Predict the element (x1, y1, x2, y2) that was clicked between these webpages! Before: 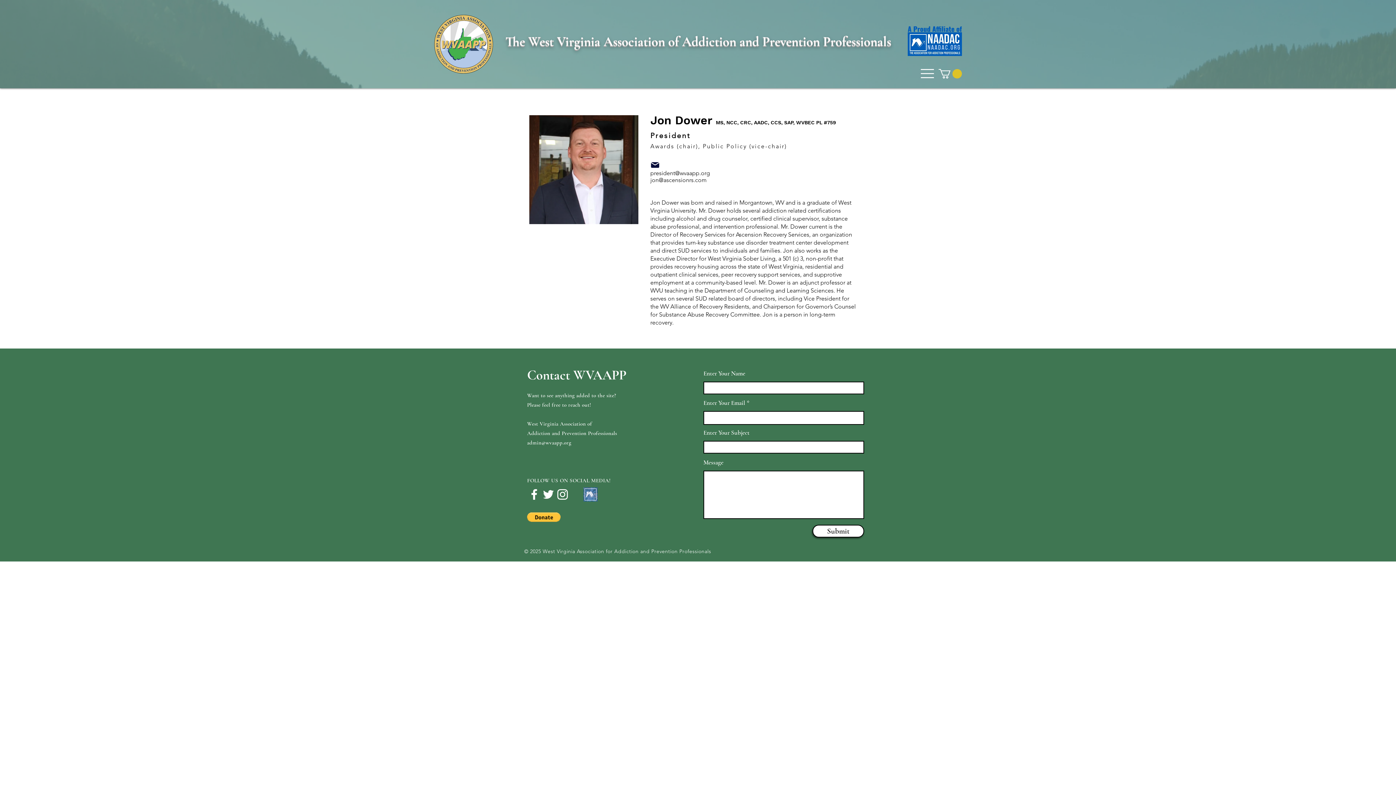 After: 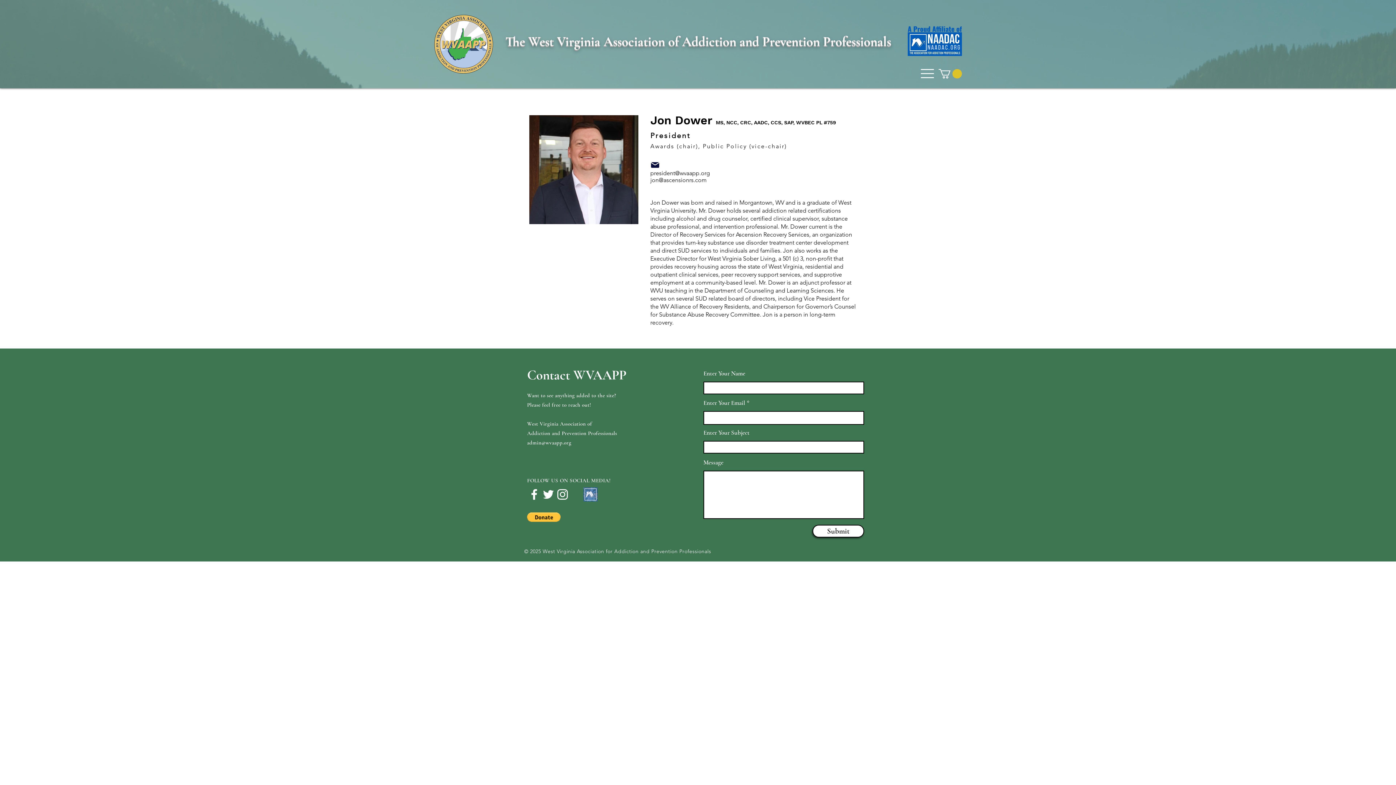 Action: bbox: (921, 69, 934, 78)